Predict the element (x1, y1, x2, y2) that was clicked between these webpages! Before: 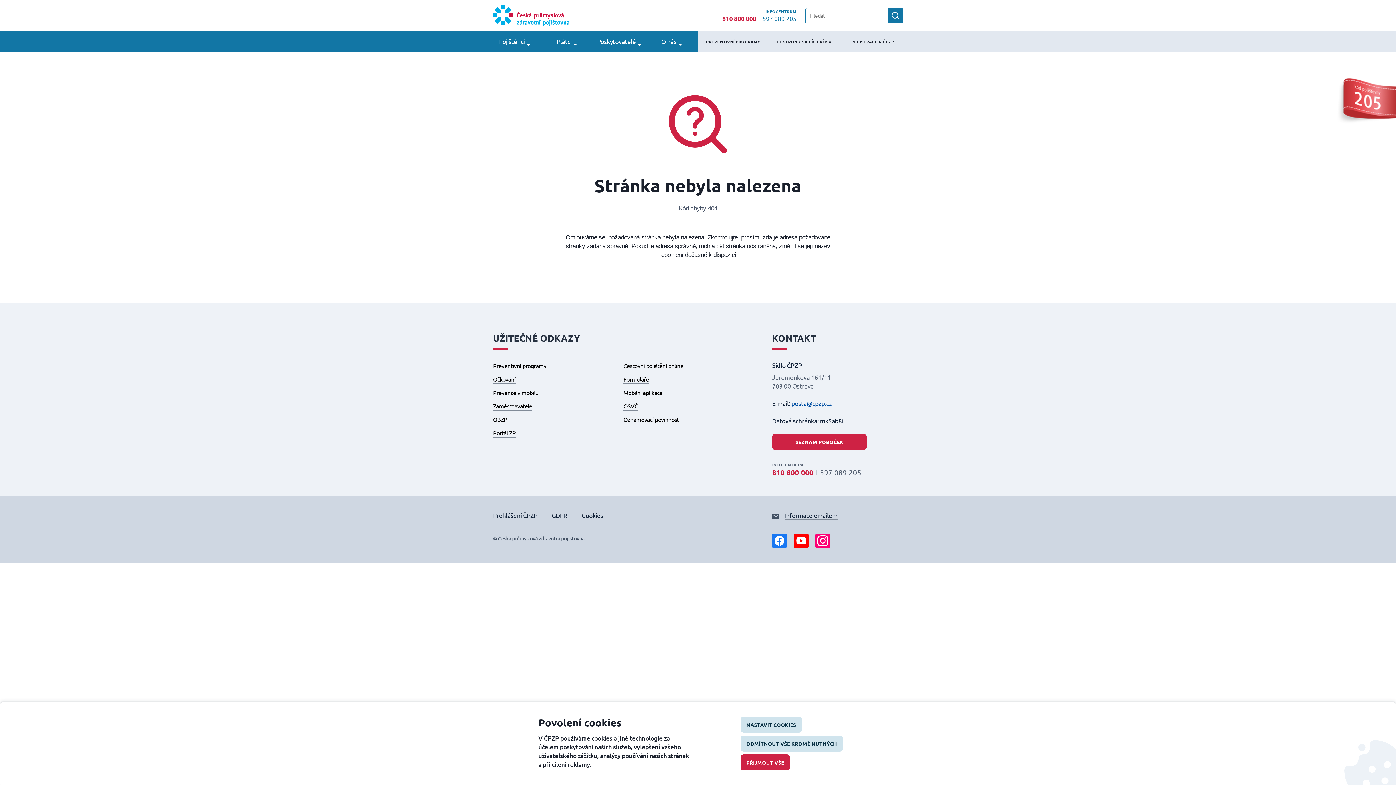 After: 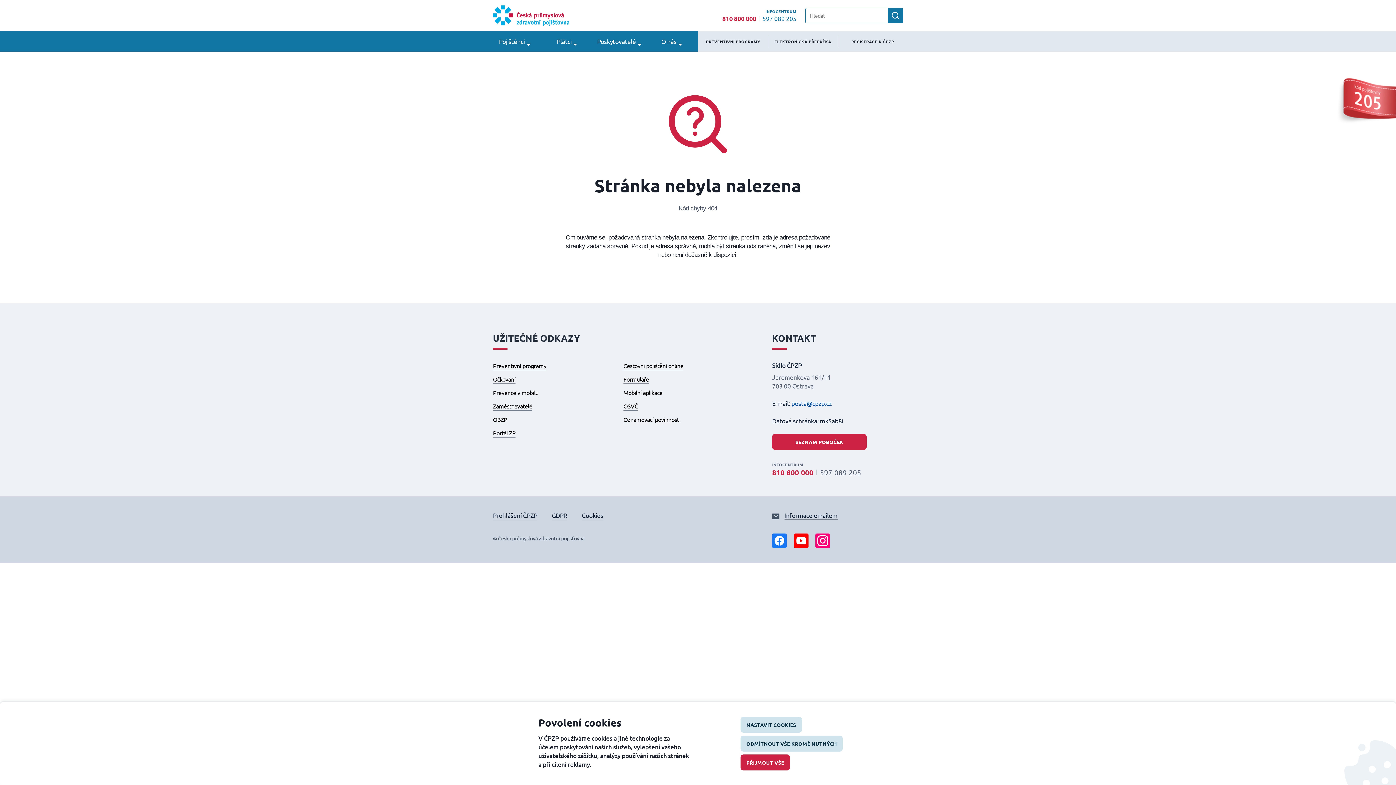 Action: bbox: (888, 8, 903, 23)